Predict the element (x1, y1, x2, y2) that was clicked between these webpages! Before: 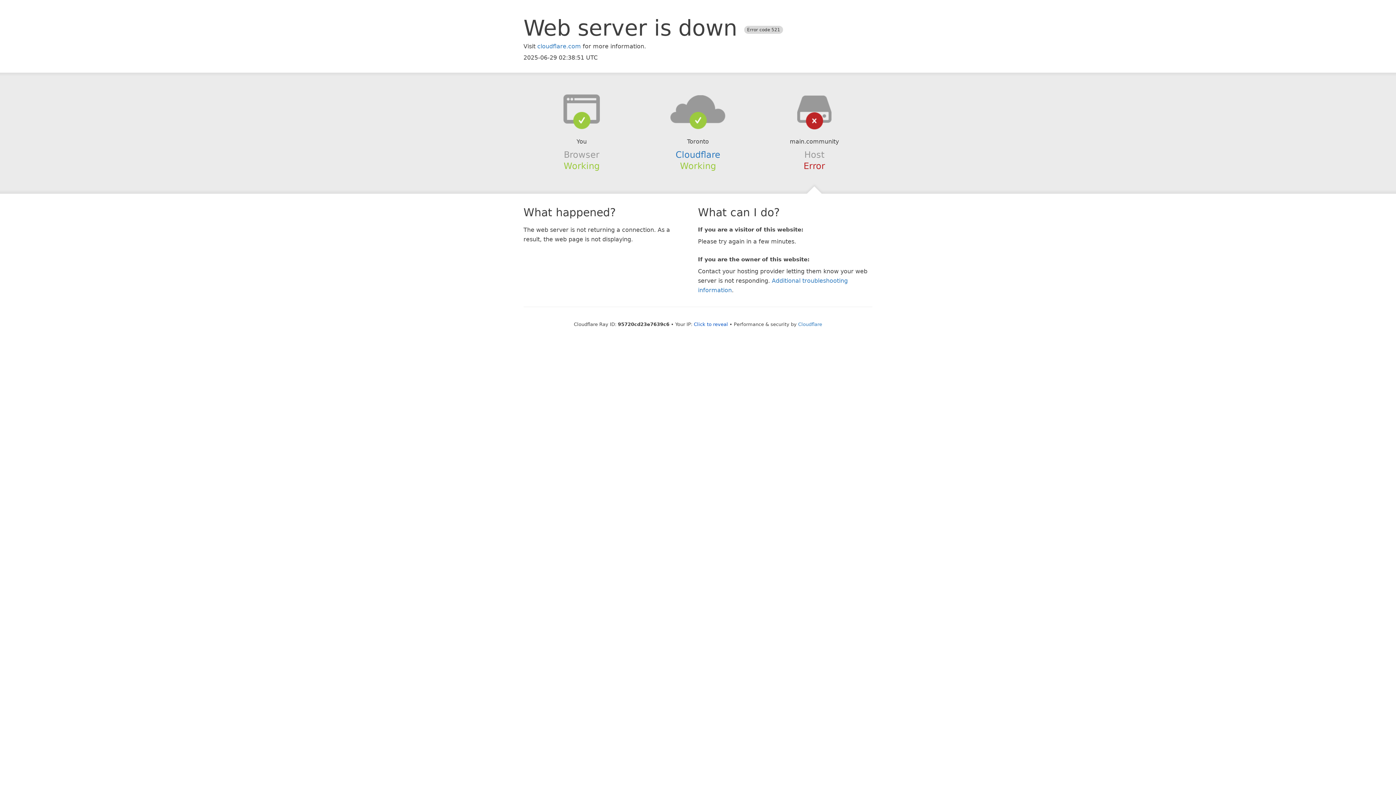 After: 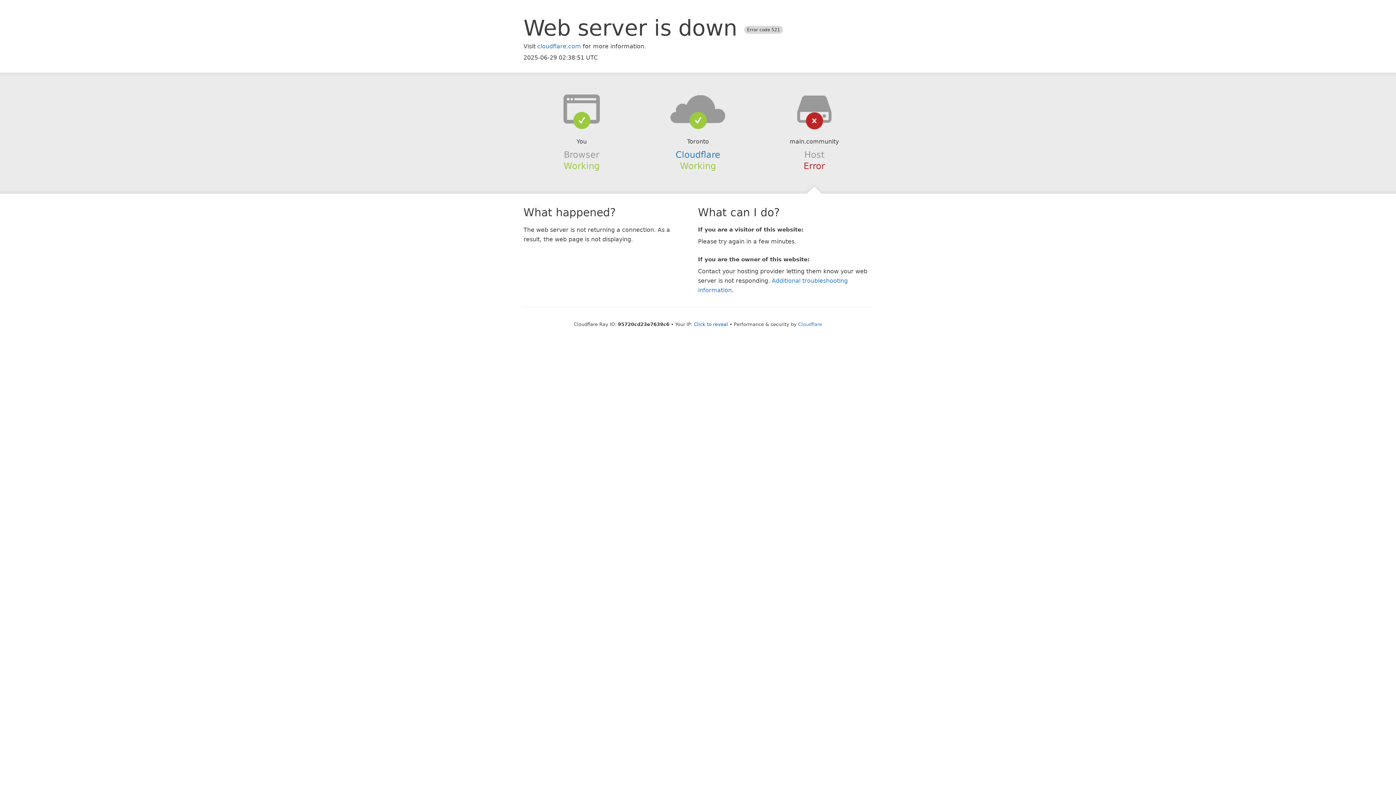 Action: bbox: (639, 94, 756, 123)